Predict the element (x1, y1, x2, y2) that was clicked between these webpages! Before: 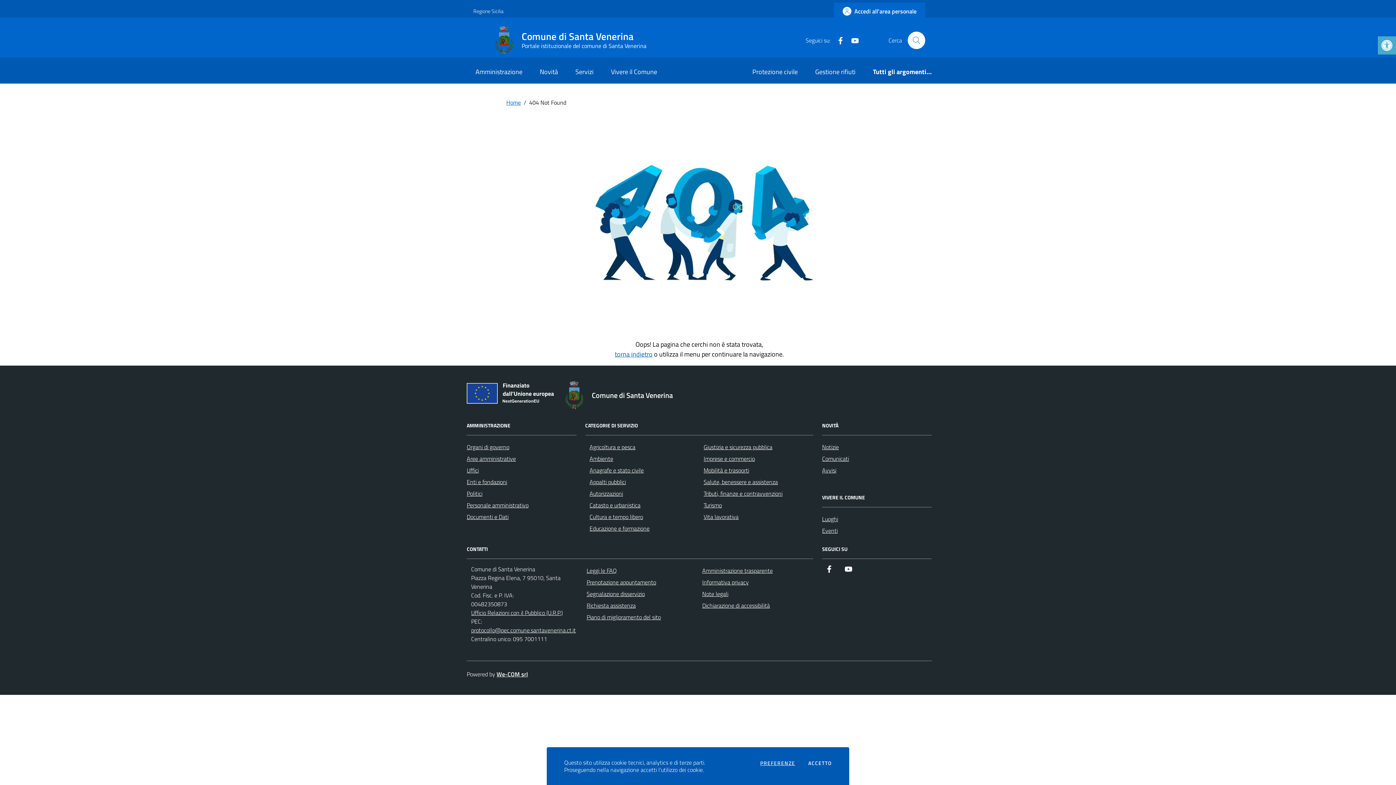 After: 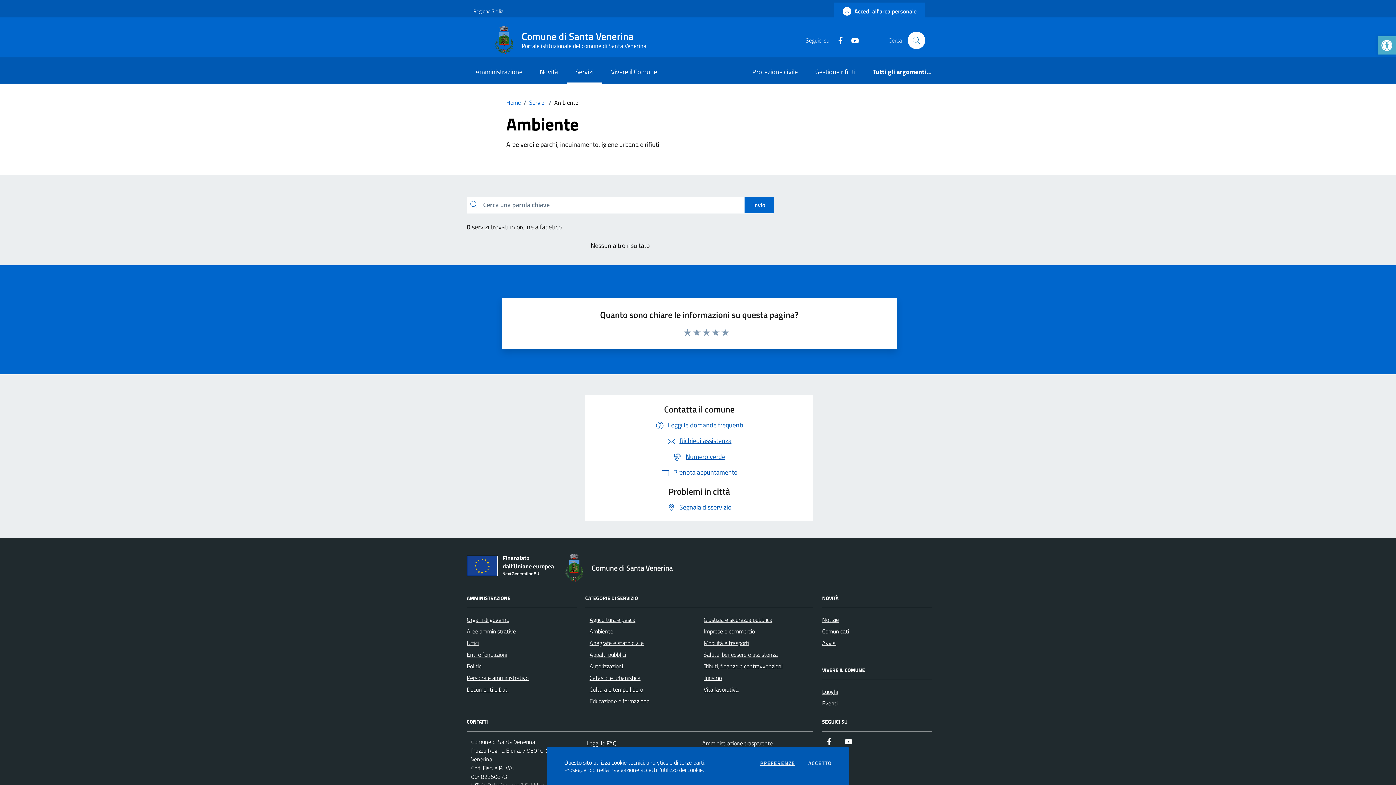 Action: bbox: (589, 454, 613, 463) label: Ambiente